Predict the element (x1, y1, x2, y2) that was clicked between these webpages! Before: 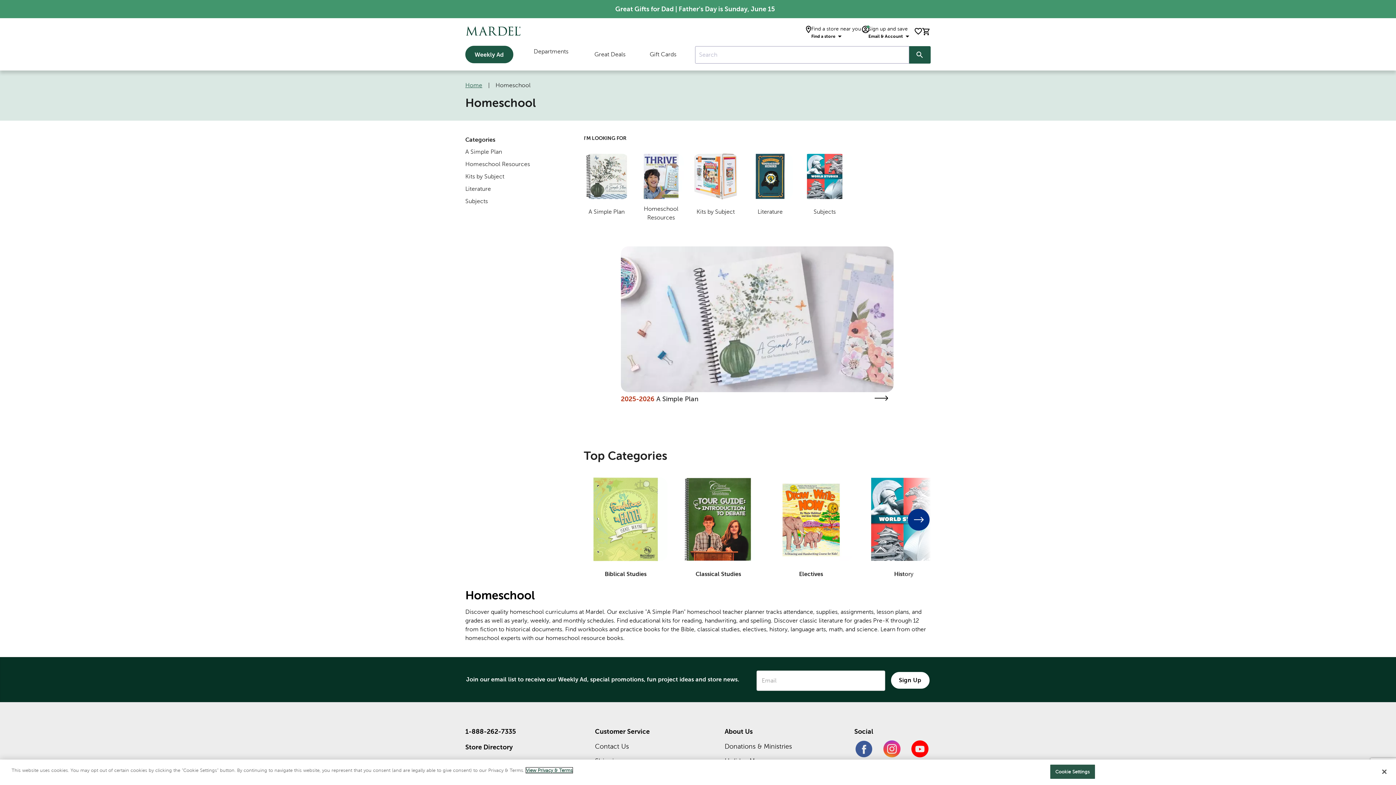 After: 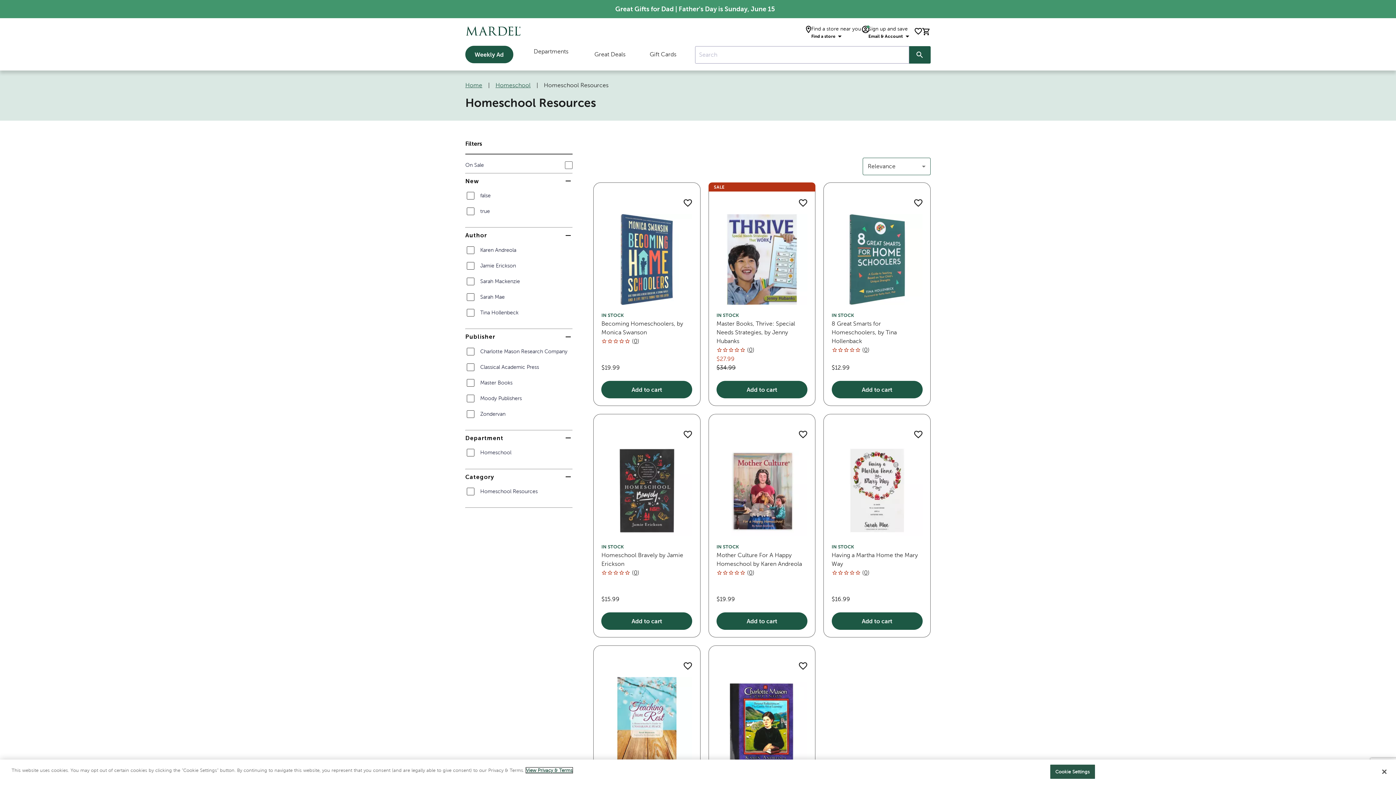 Action: bbox: (465, 160, 530, 167) label: Homeschool Resources